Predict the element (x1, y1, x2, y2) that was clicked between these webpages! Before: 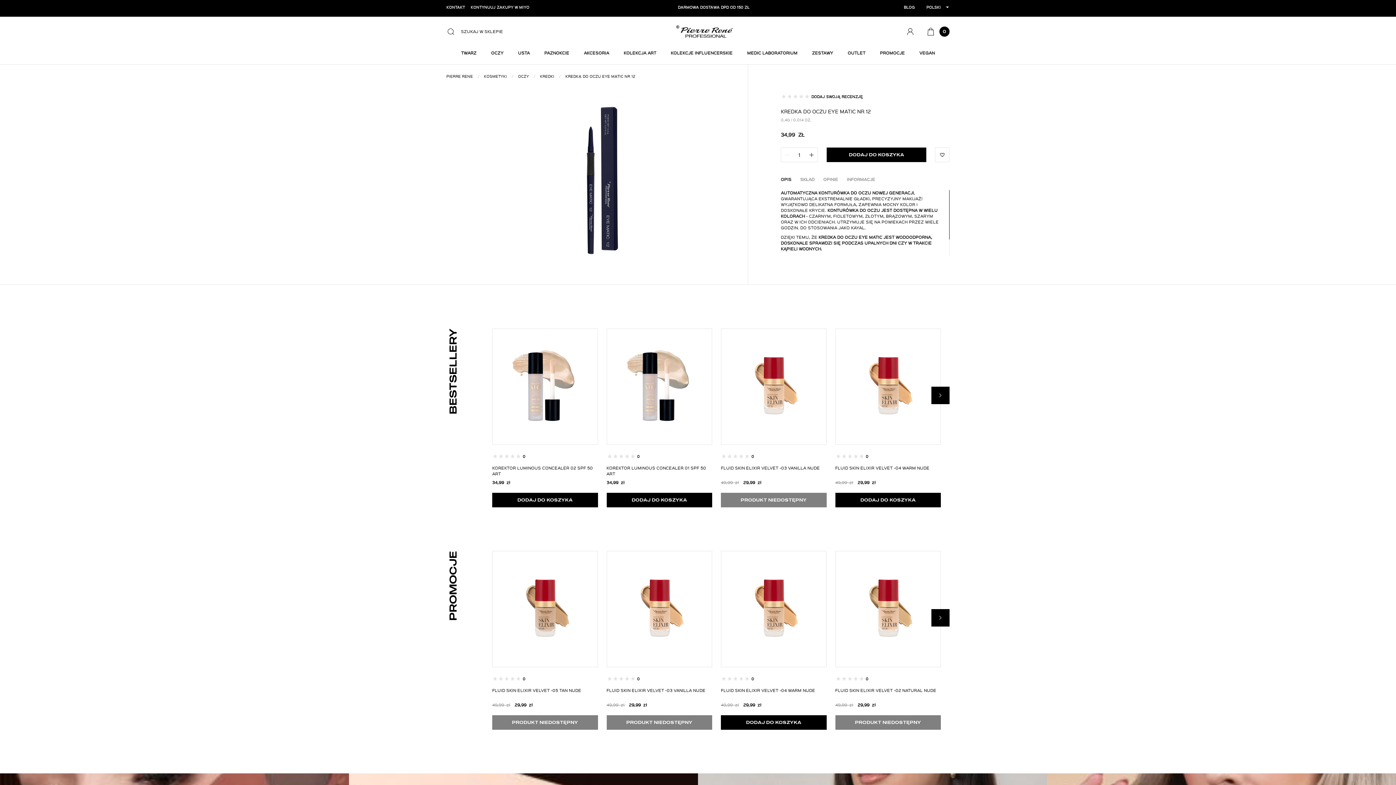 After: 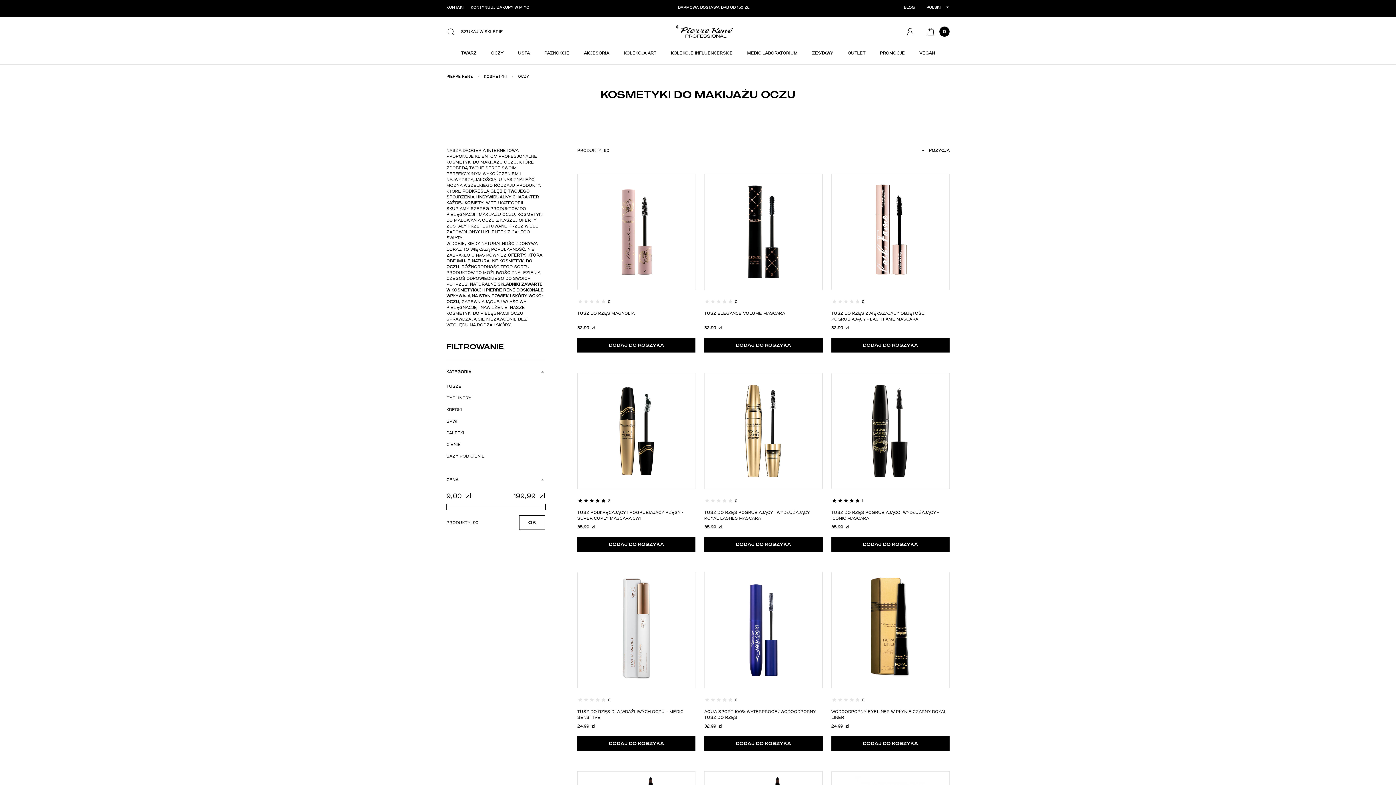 Action: bbox: (491, 43, 503, 64) label: OCZY